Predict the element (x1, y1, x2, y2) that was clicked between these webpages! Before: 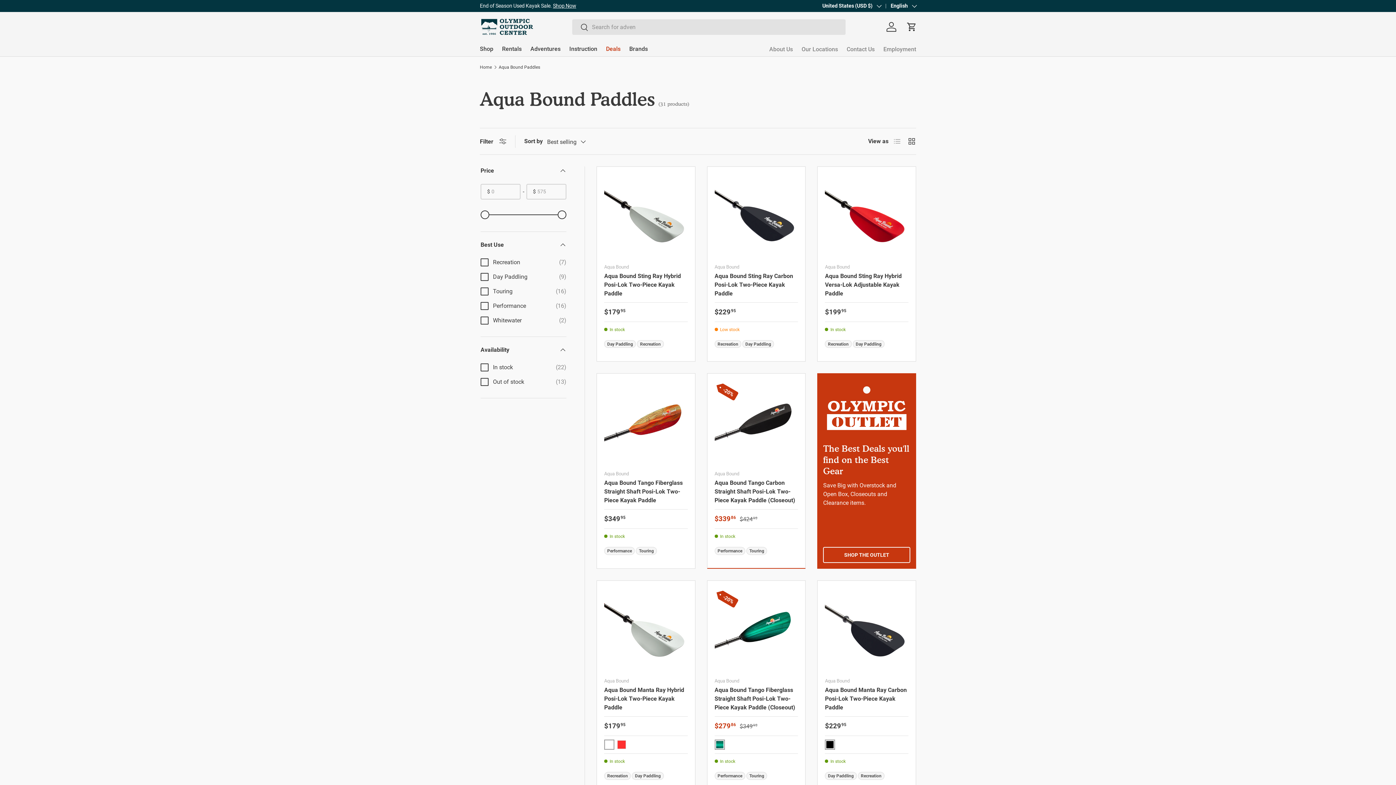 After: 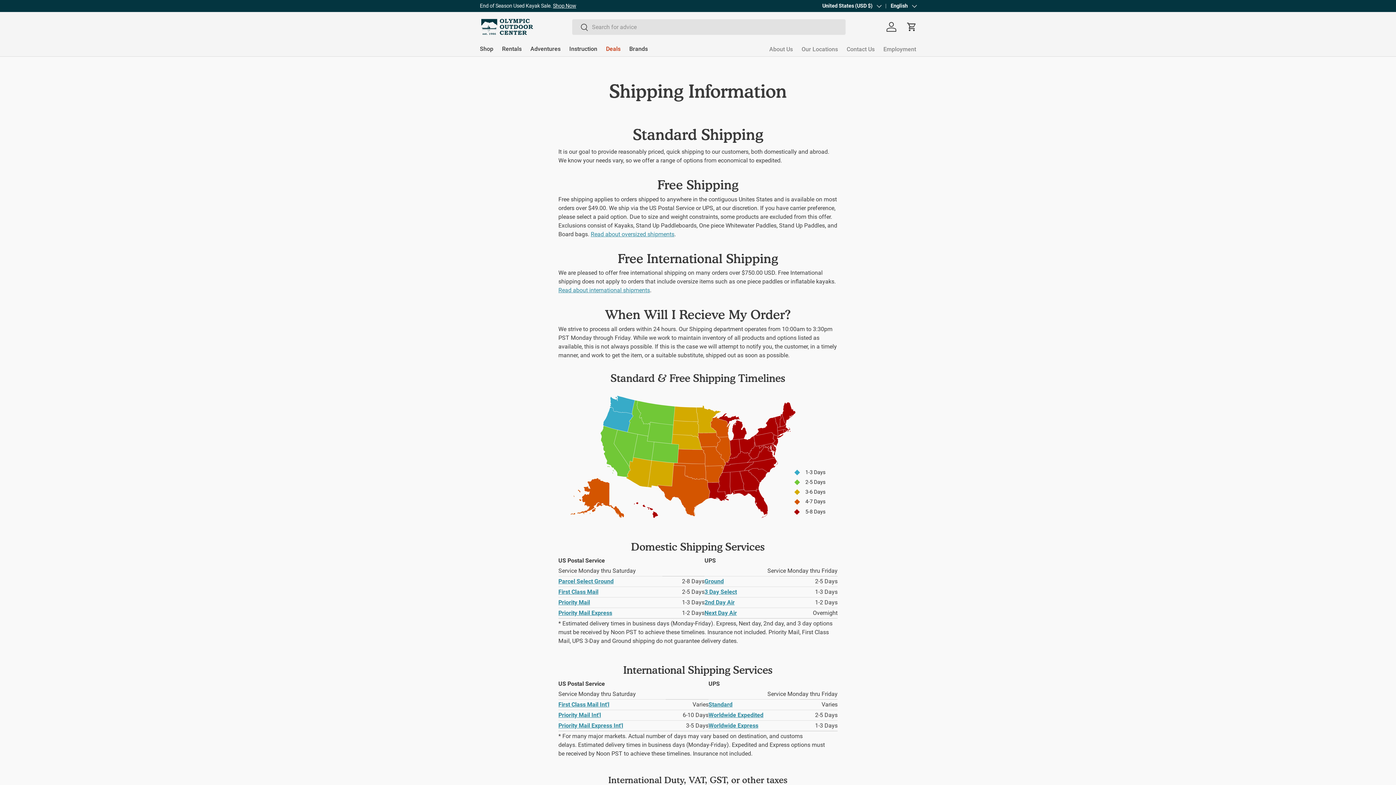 Action: label: Learn more bbox: (569, 2, 594, 9)